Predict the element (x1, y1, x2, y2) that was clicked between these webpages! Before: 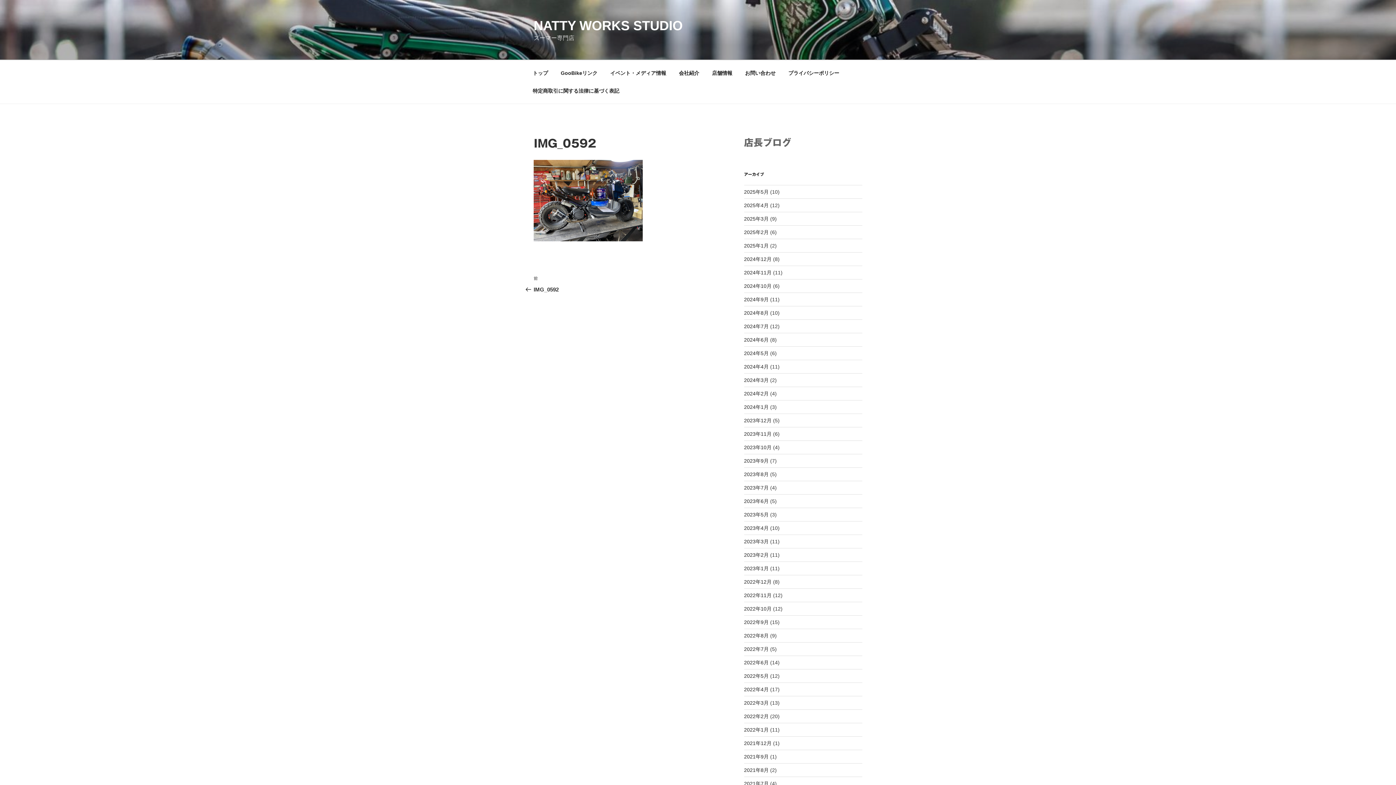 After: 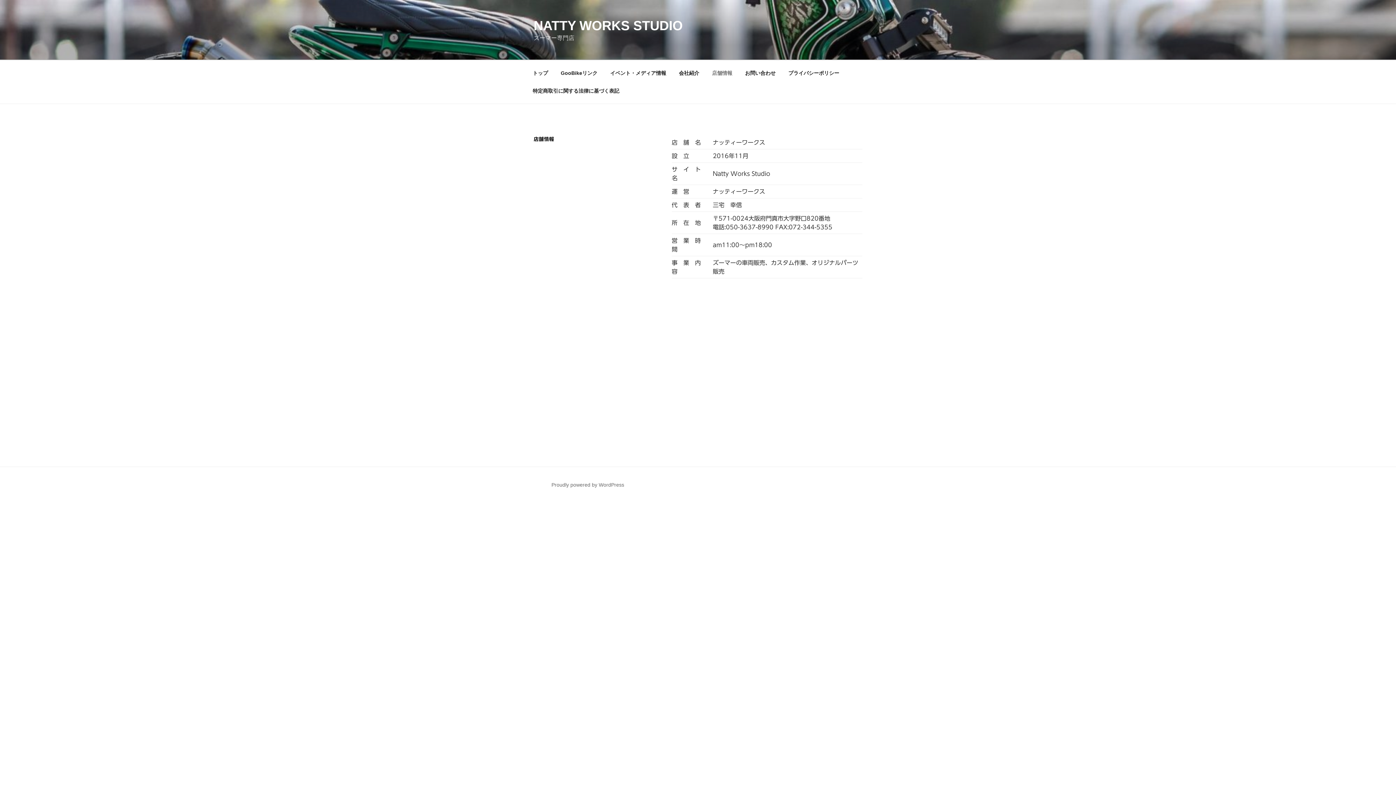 Action: label: 店舗情報 bbox: (705, 64, 738, 82)